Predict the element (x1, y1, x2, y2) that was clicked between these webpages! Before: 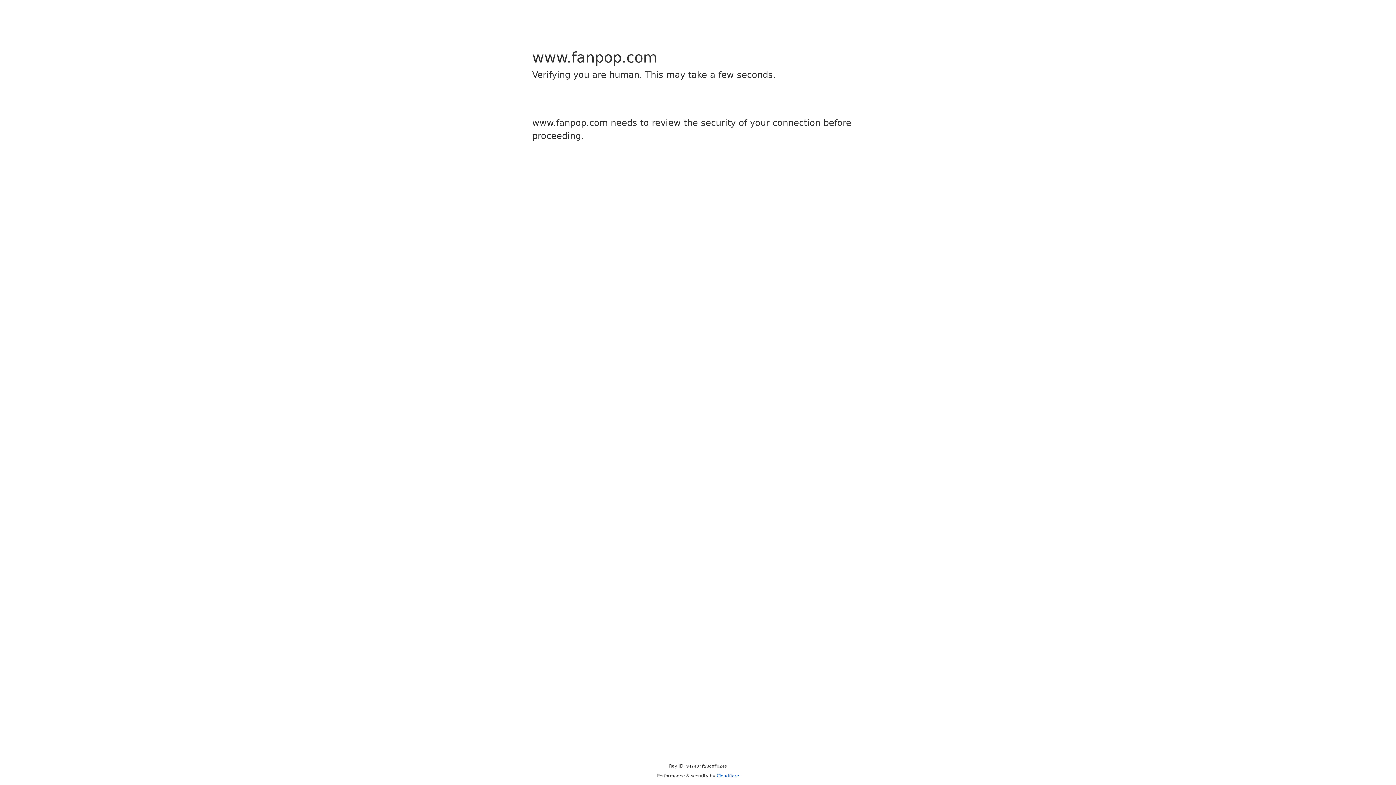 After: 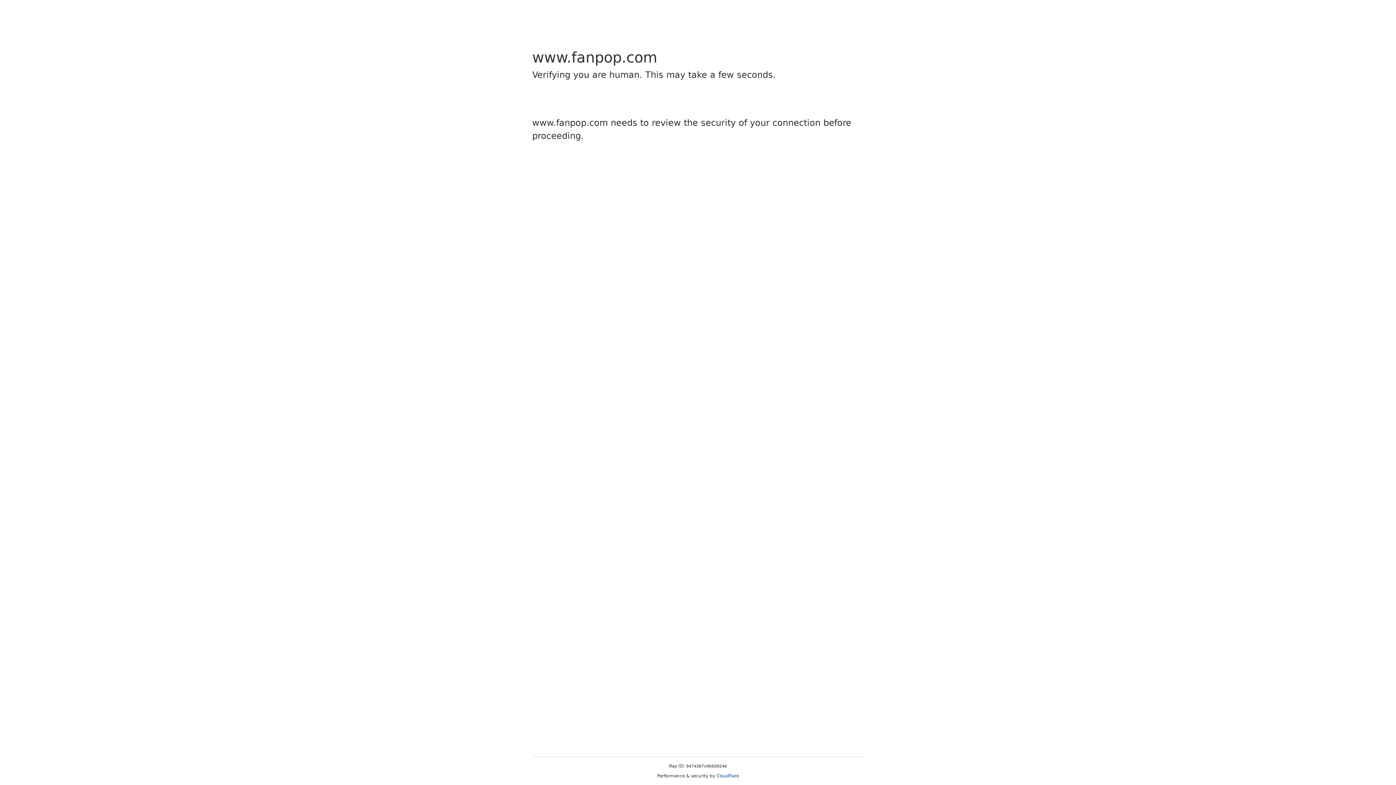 Action: bbox: (716, 773, 739, 778) label: Cloudflare